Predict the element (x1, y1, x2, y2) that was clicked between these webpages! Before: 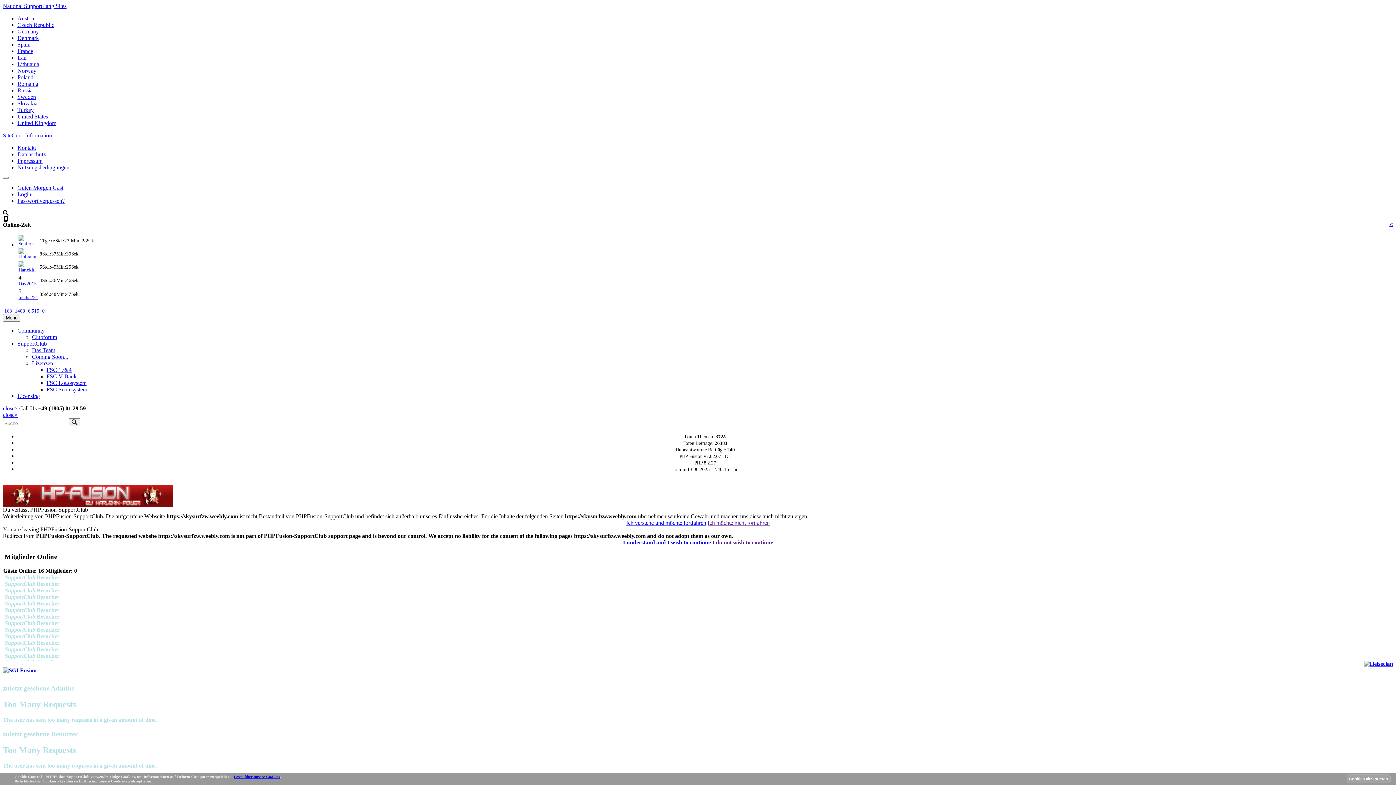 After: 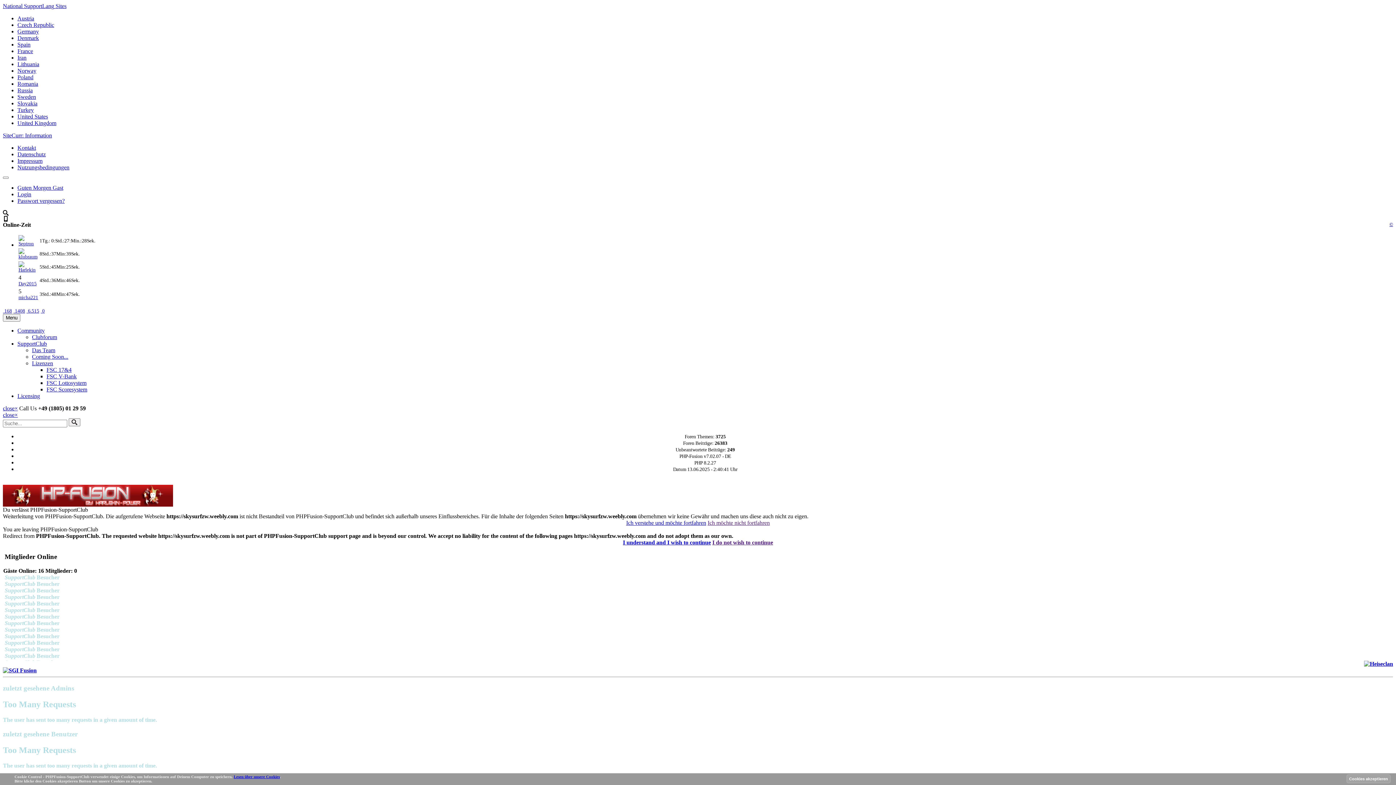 Action: bbox: (2, 210, 8, 217)